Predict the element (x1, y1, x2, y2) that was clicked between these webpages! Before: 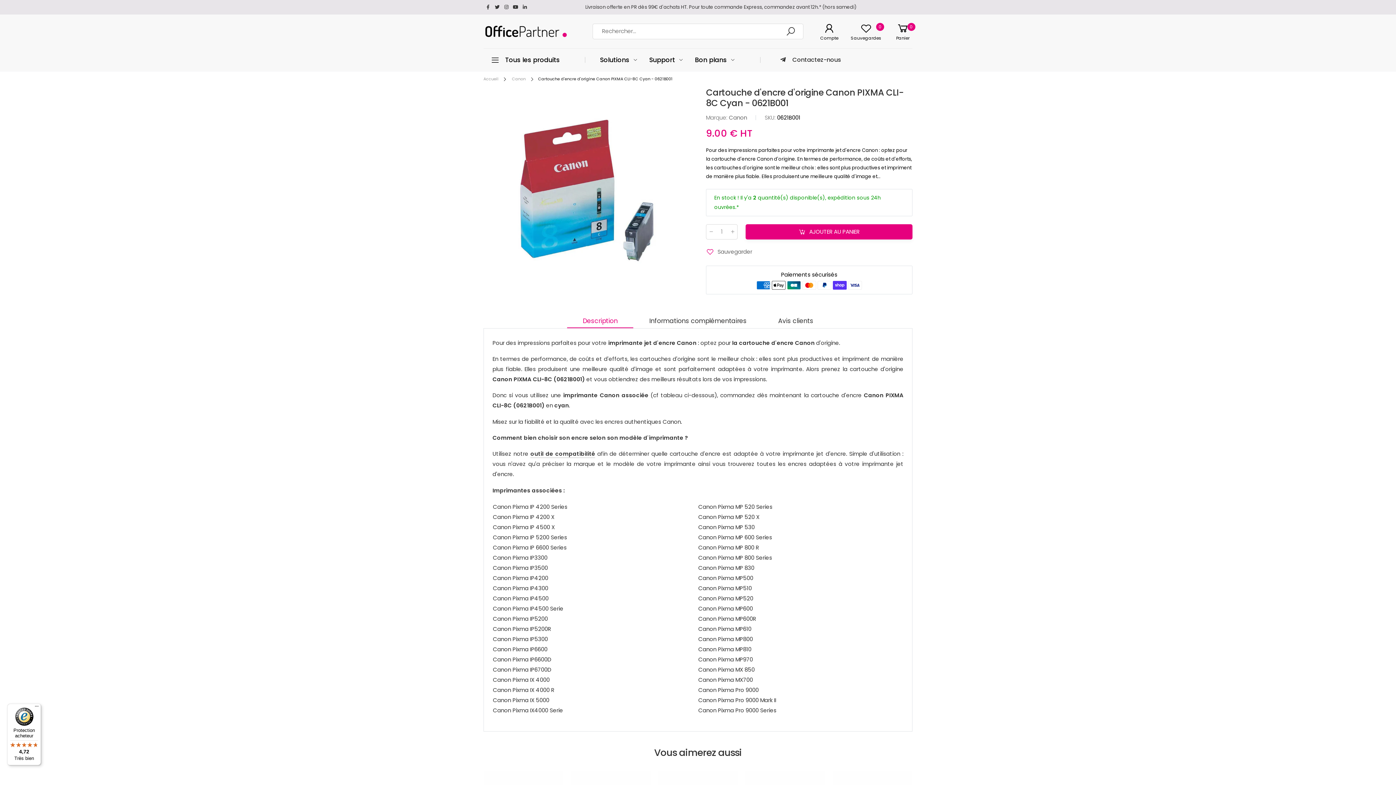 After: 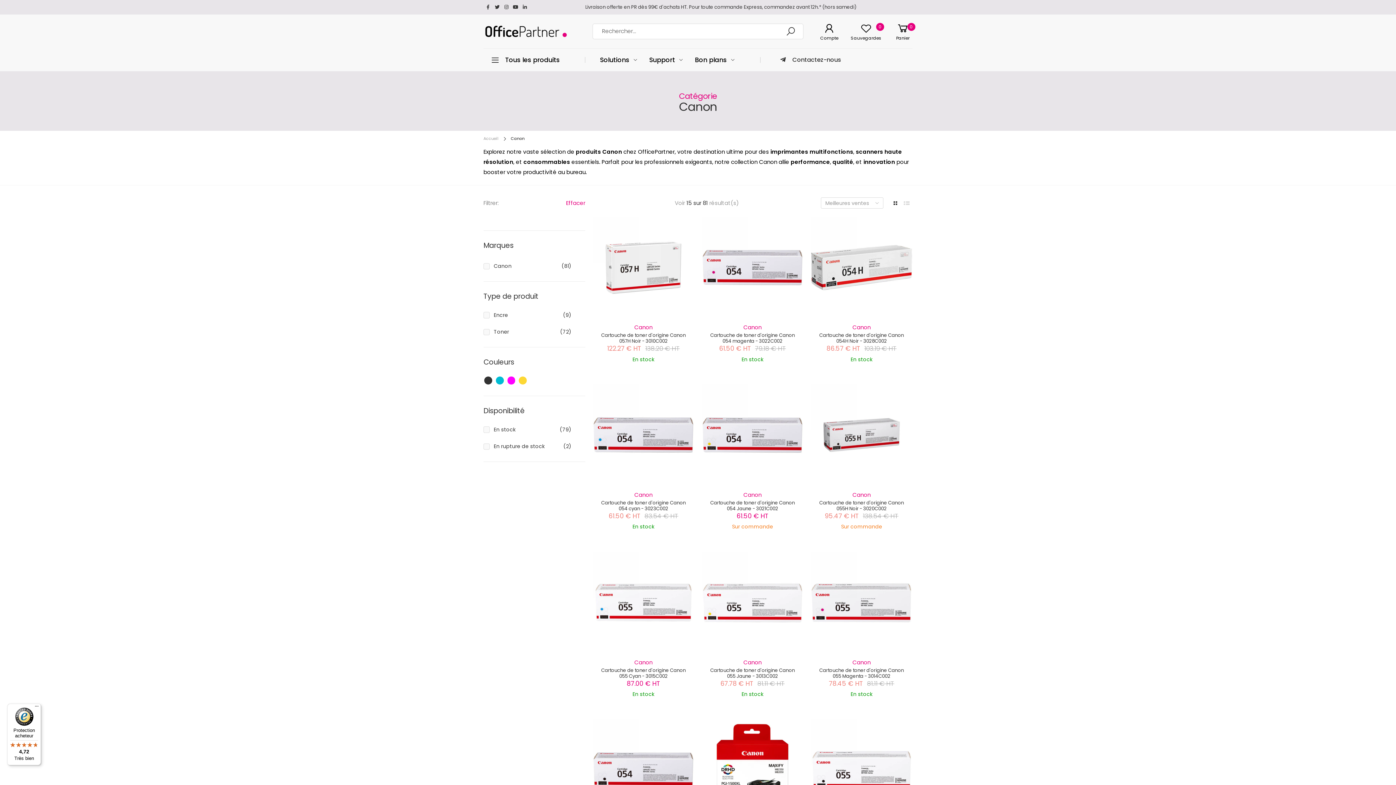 Action: label: Canon bbox: (512, 75, 525, 83)